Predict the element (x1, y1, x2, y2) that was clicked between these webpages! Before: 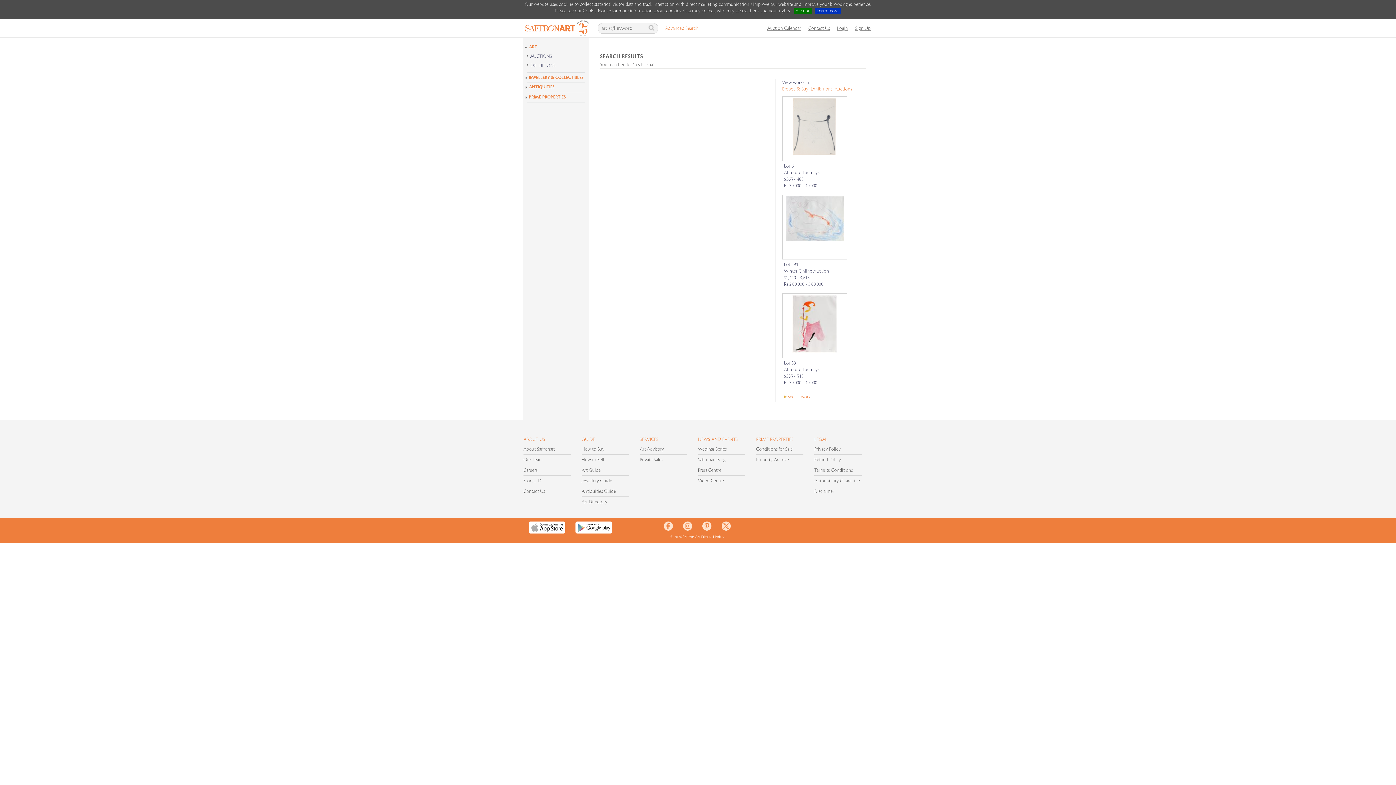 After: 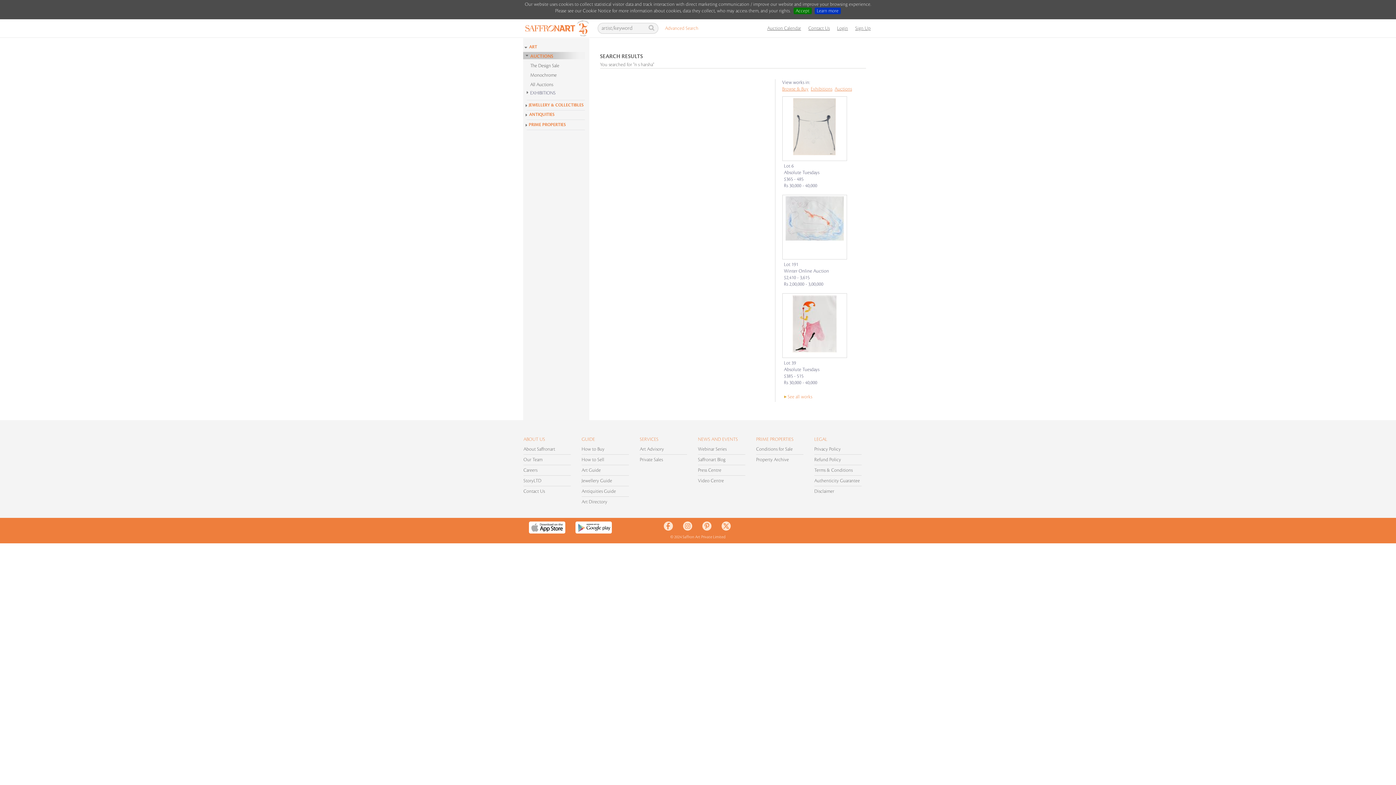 Action: label: AUCTIONS bbox: (523, 52, 589, 61)